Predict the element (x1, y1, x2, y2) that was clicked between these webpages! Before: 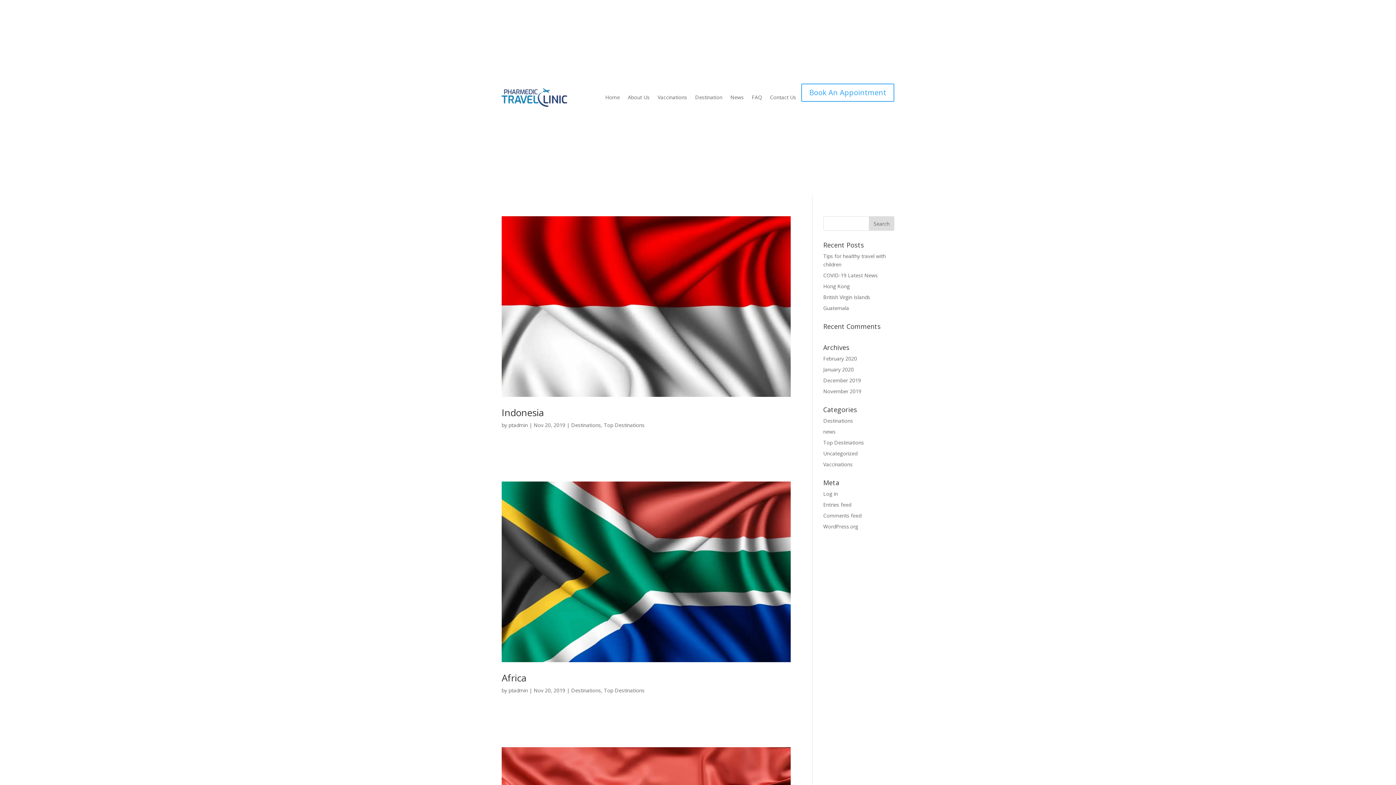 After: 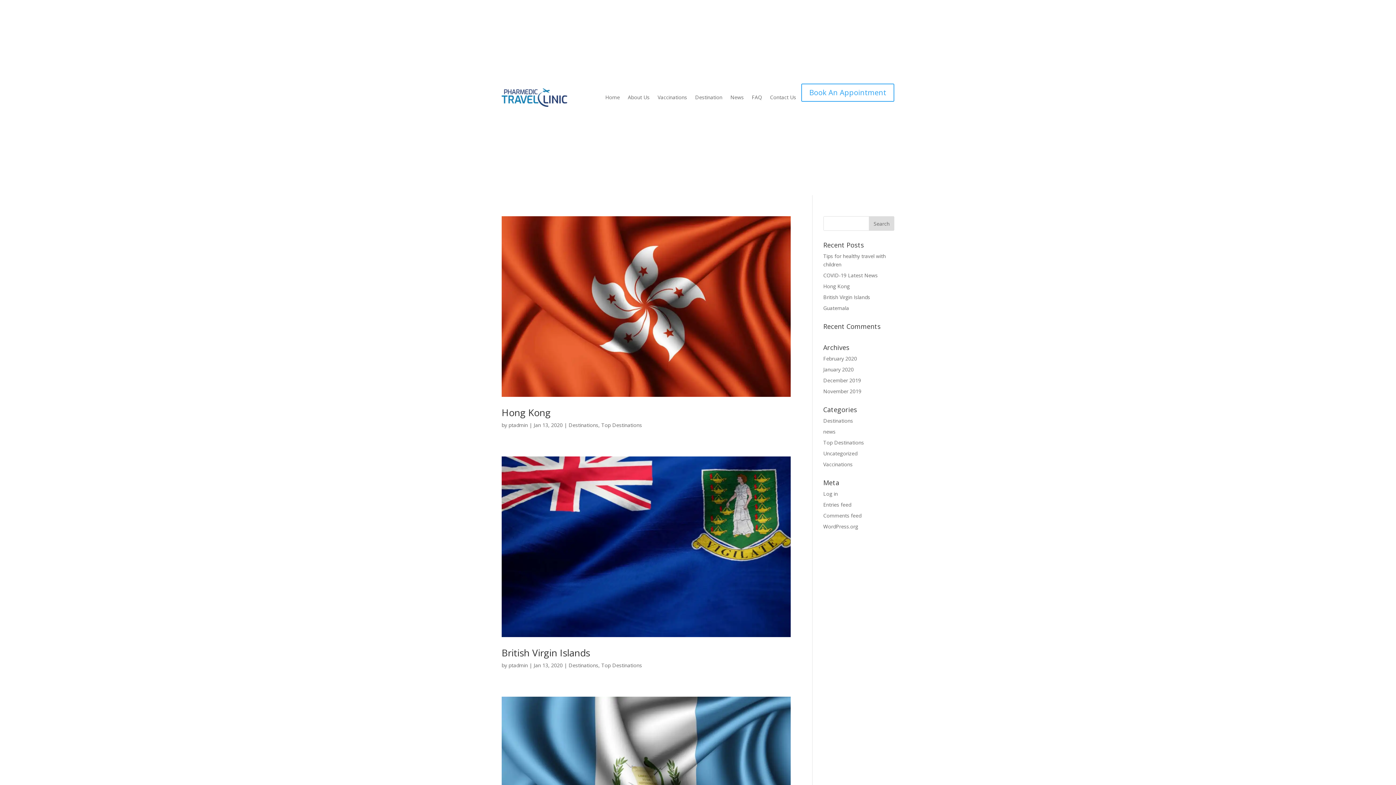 Action: label: Destinations bbox: (571, 421, 601, 428)